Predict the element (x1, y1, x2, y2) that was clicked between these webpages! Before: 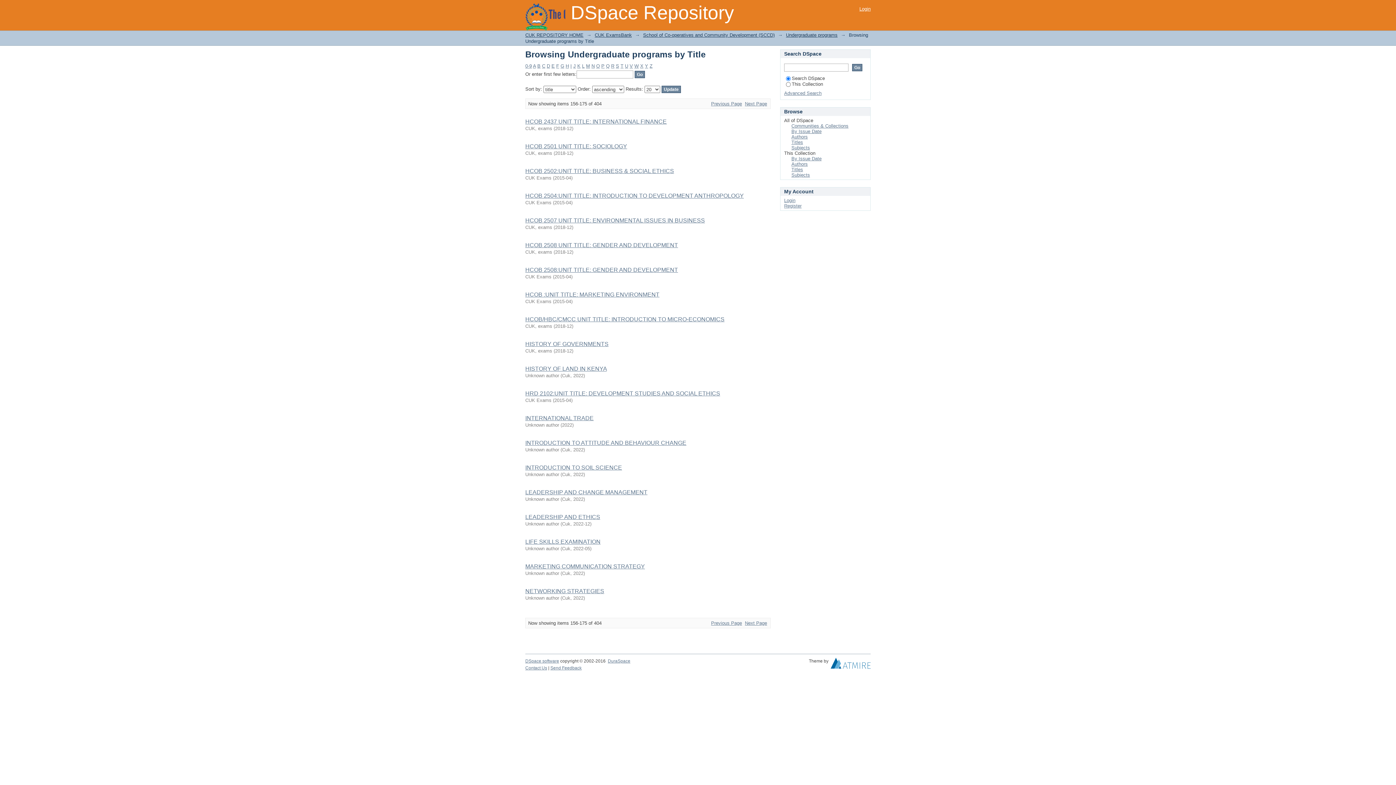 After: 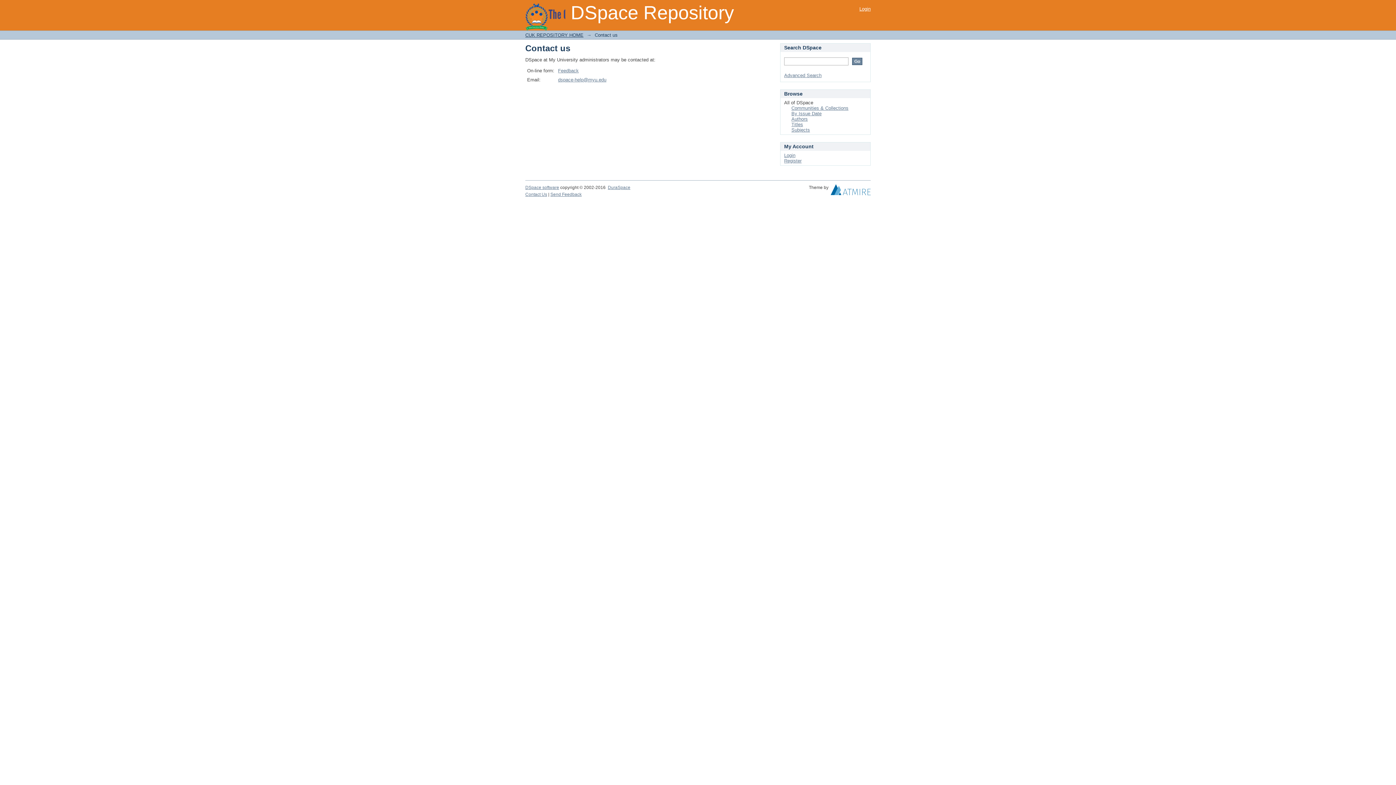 Action: label: Contact Us bbox: (525, 665, 547, 670)